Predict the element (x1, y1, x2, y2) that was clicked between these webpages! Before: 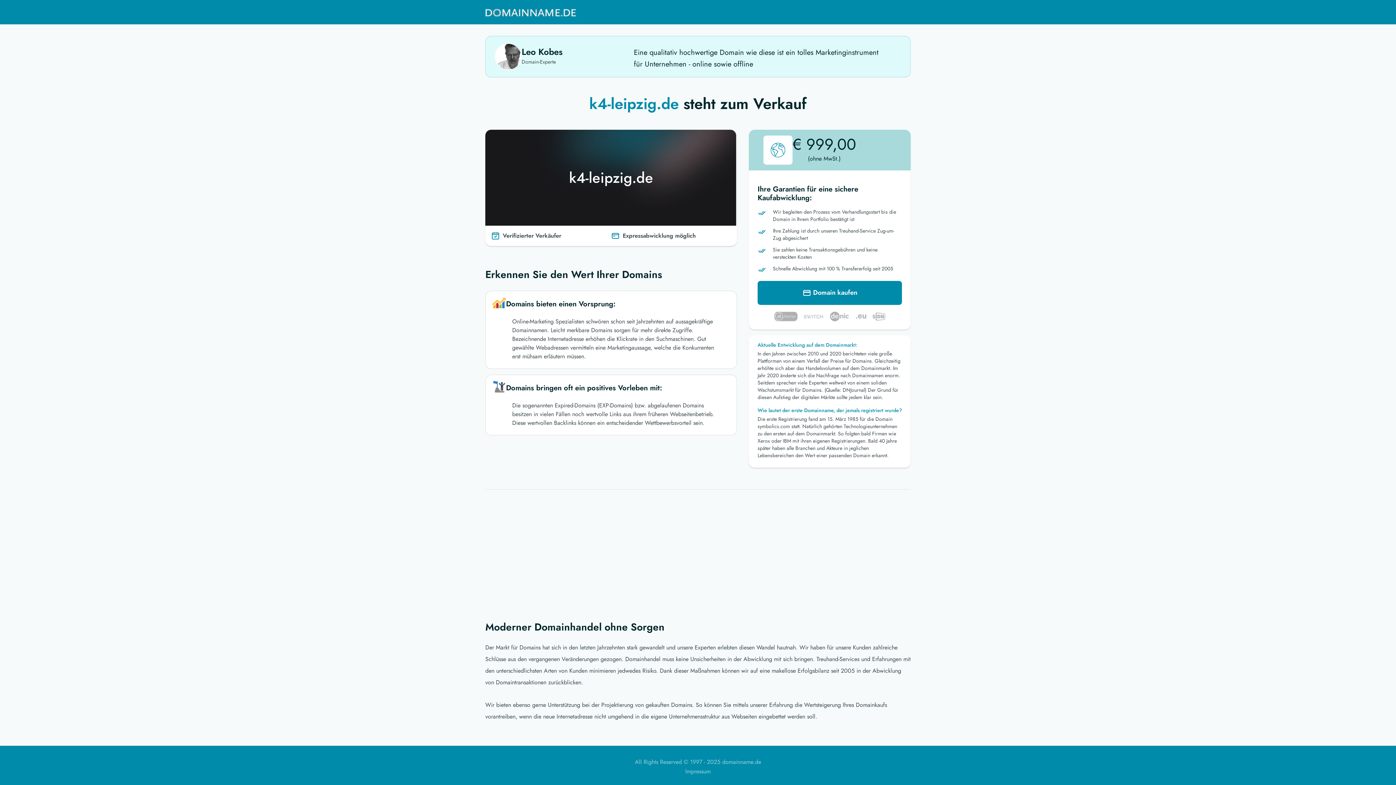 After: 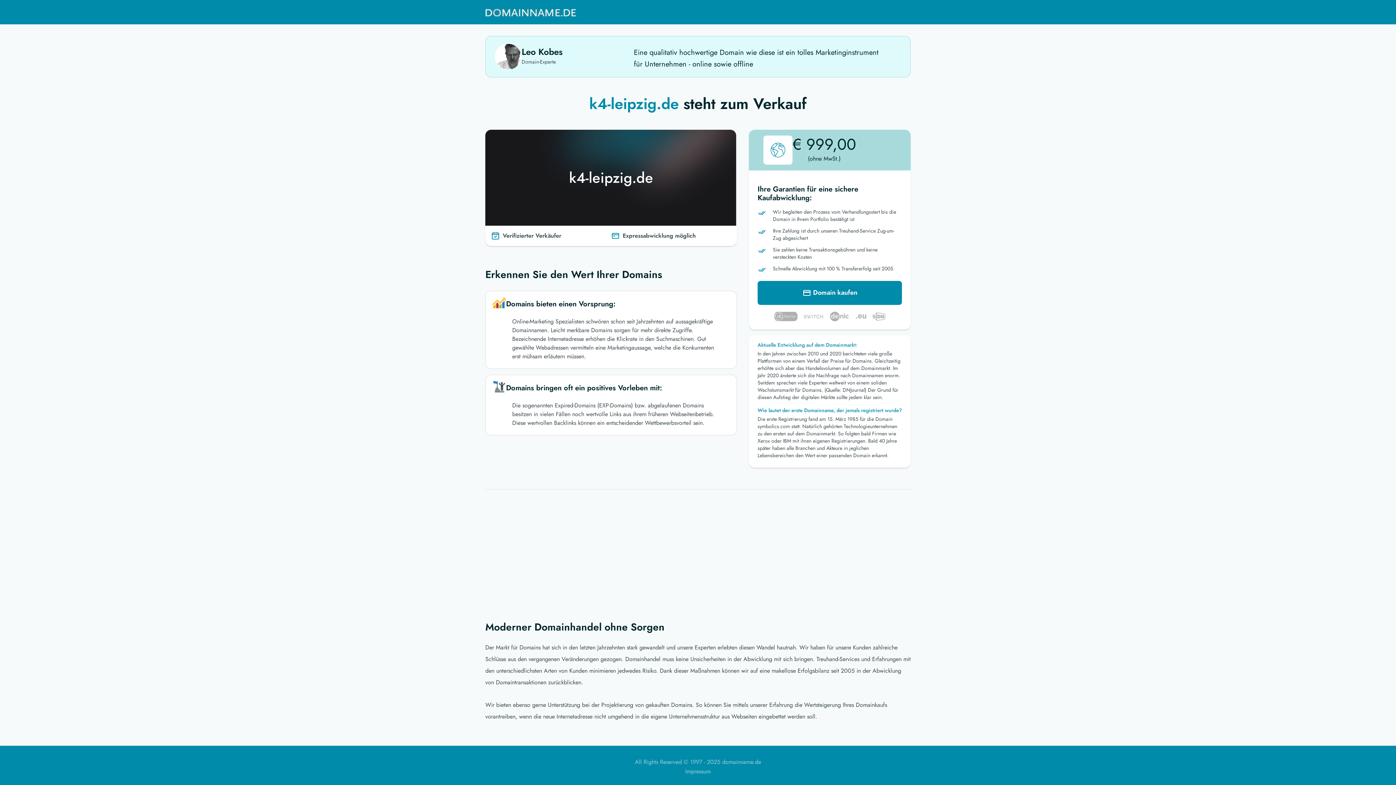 Action: bbox: (485, 3, 576, 21)